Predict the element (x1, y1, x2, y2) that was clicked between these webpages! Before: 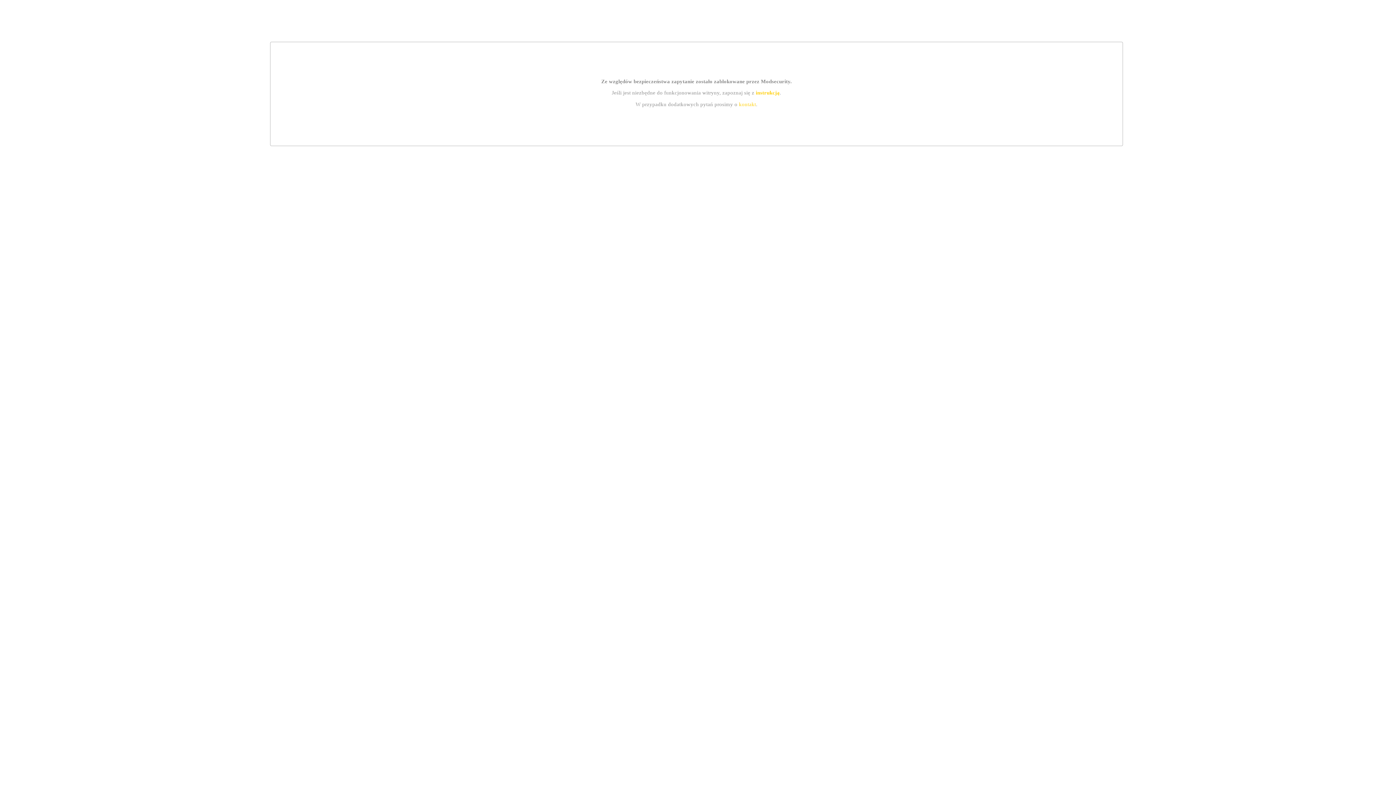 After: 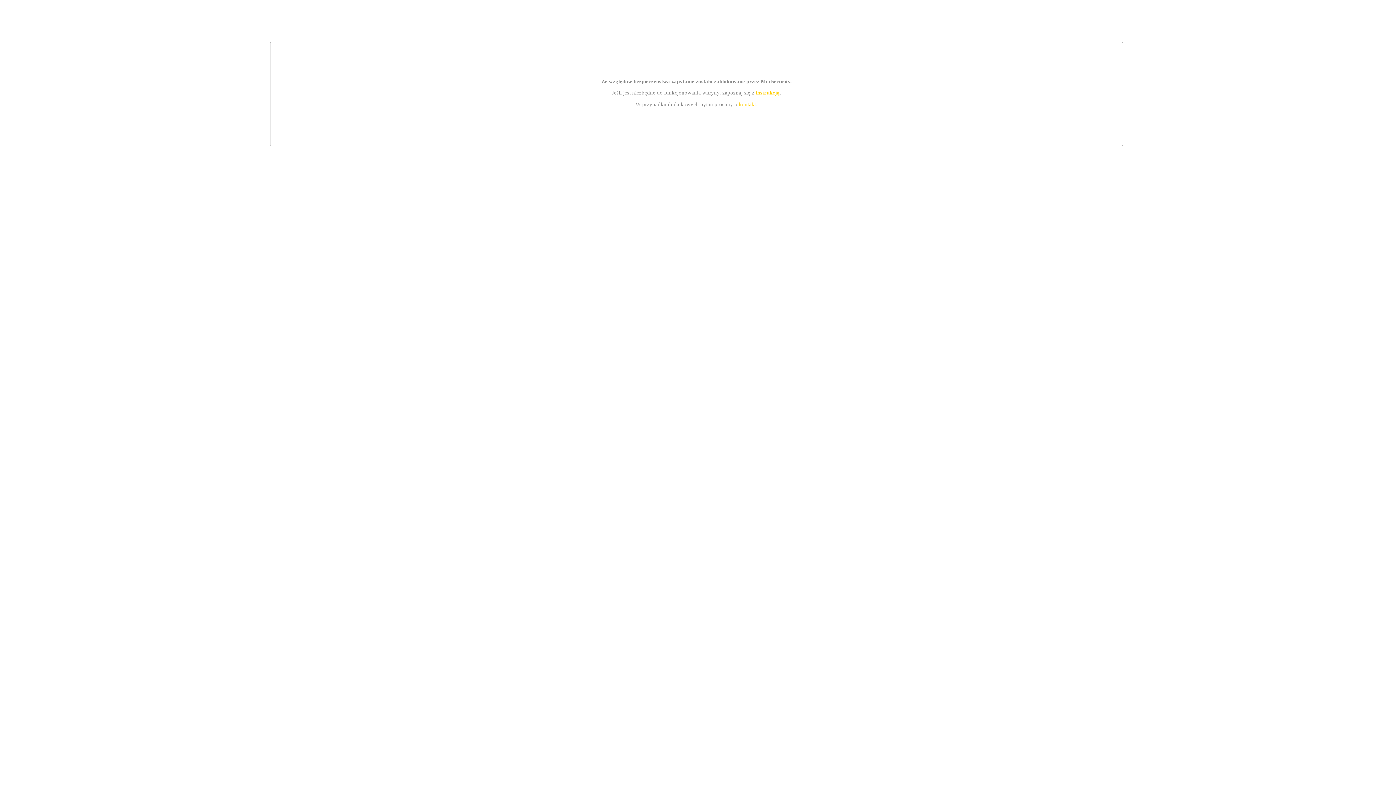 Action: bbox: (739, 101, 756, 107) label: kontakt